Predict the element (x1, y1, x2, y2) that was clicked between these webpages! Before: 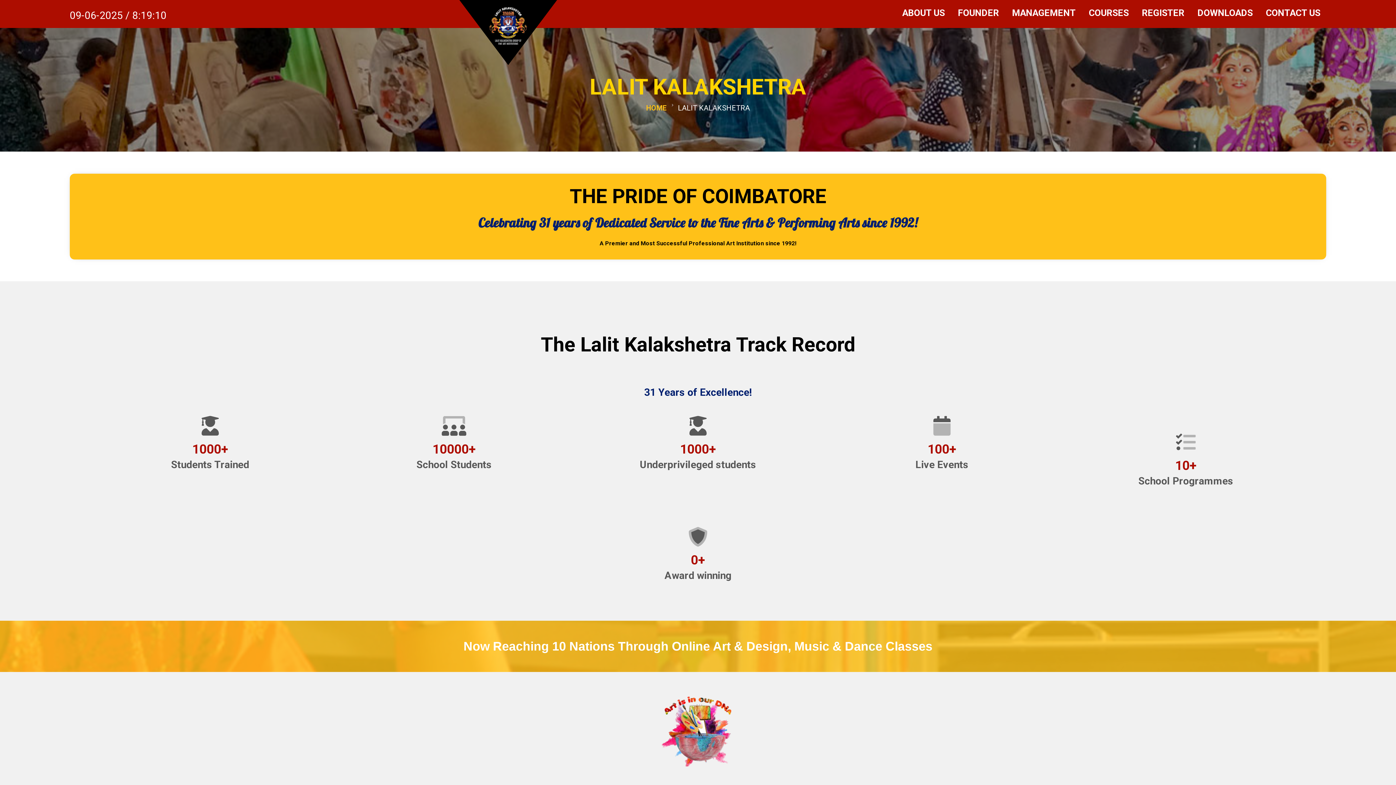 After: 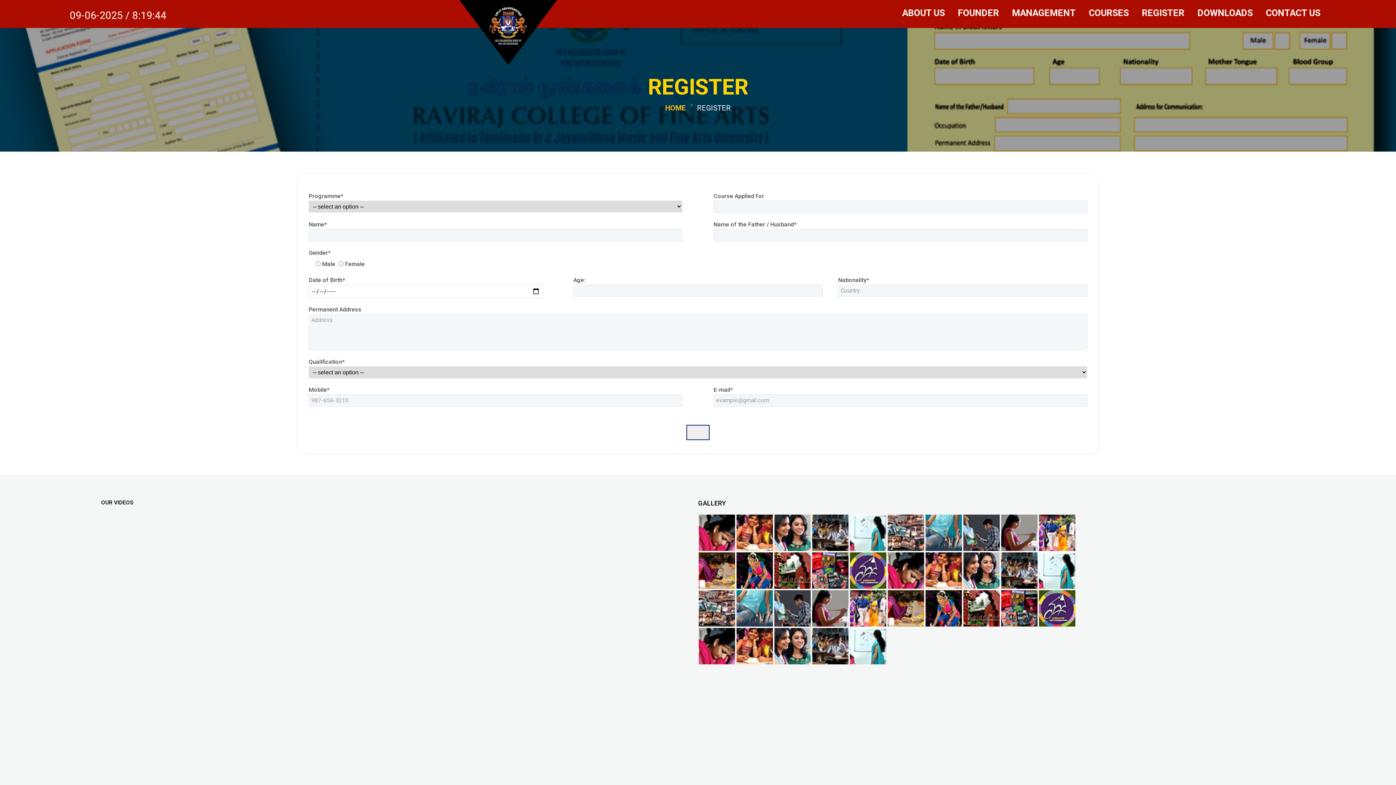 Action: bbox: (1136, 5, 1190, 21) label: REGISTER